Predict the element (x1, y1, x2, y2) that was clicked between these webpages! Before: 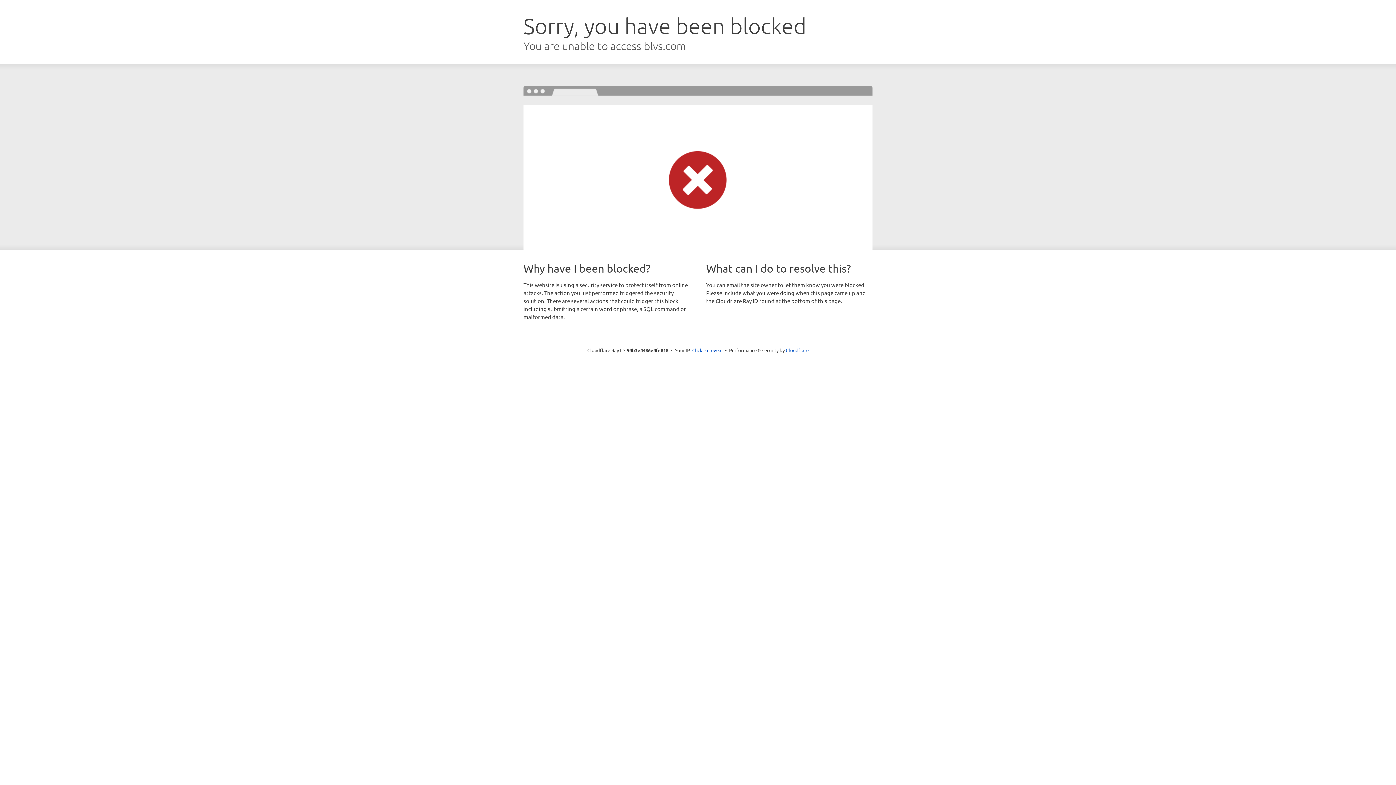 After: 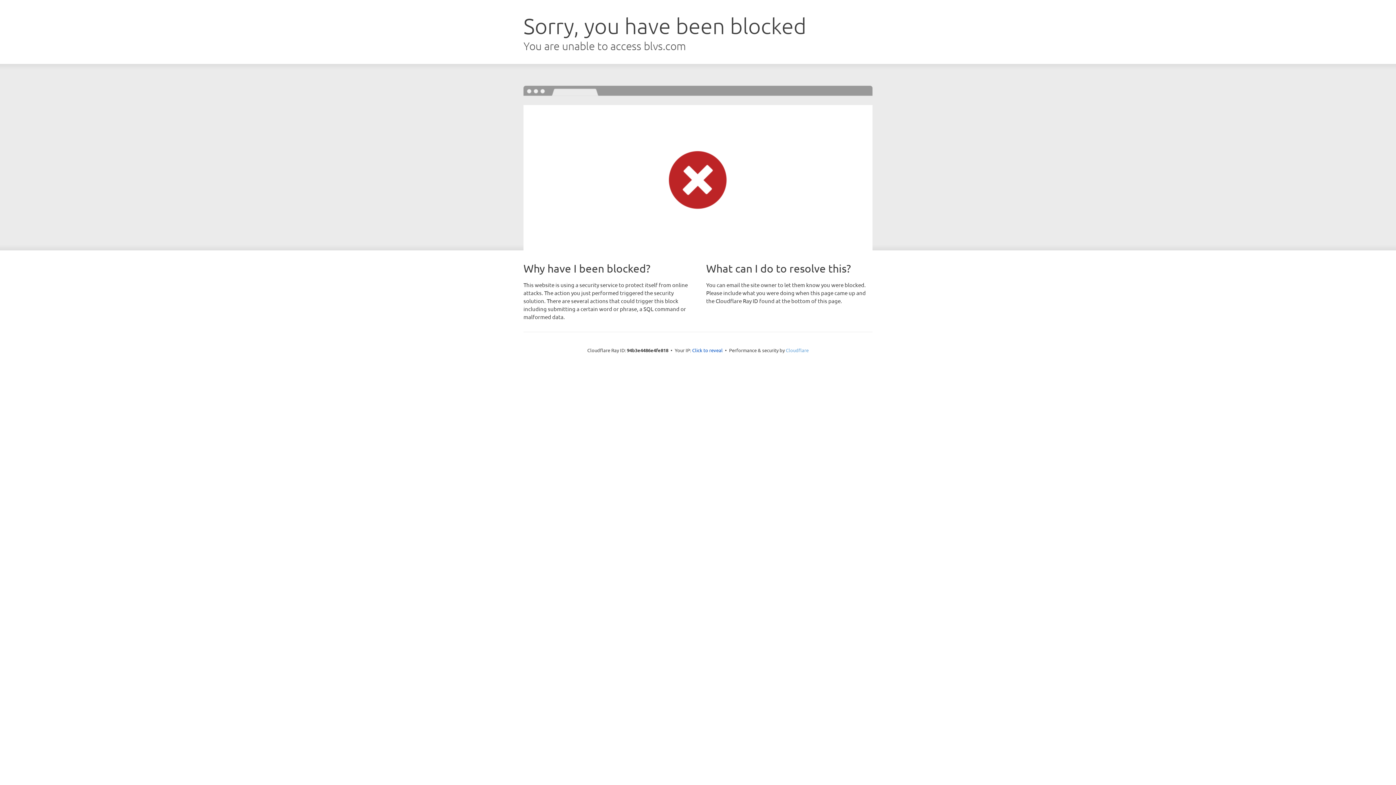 Action: label: Cloudflare bbox: (786, 347, 808, 353)